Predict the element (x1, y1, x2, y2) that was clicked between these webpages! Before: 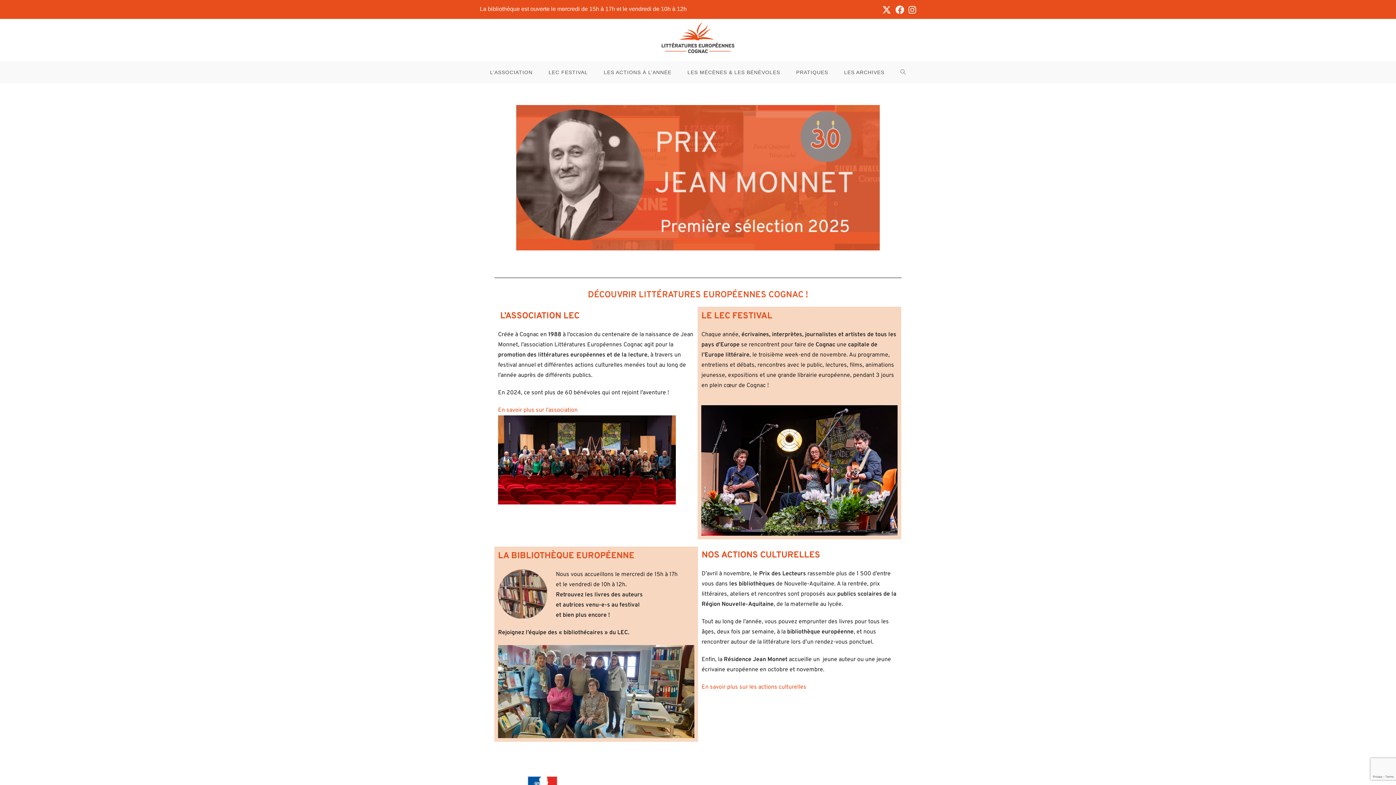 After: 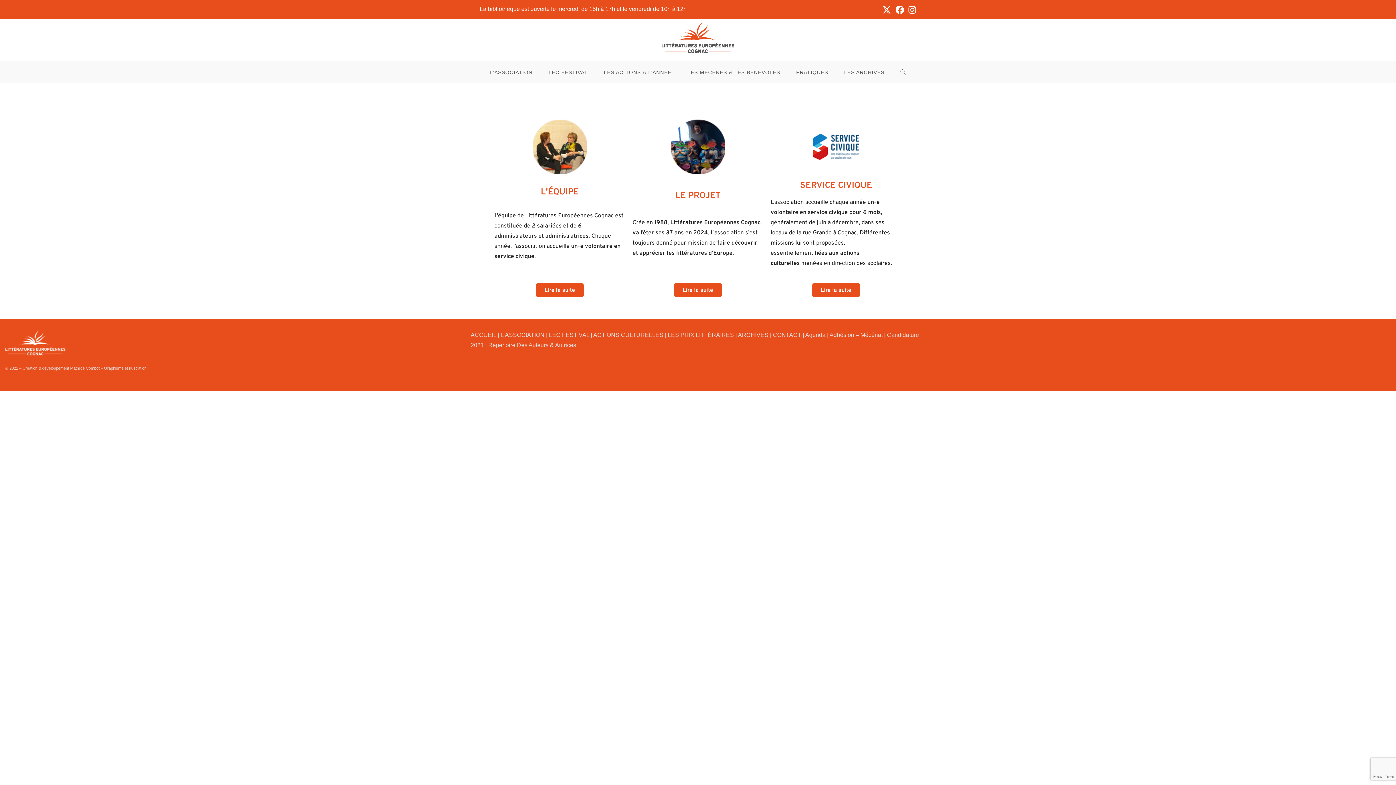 Action: label: En savoir plus sur l’association bbox: (498, 406, 577, 414)